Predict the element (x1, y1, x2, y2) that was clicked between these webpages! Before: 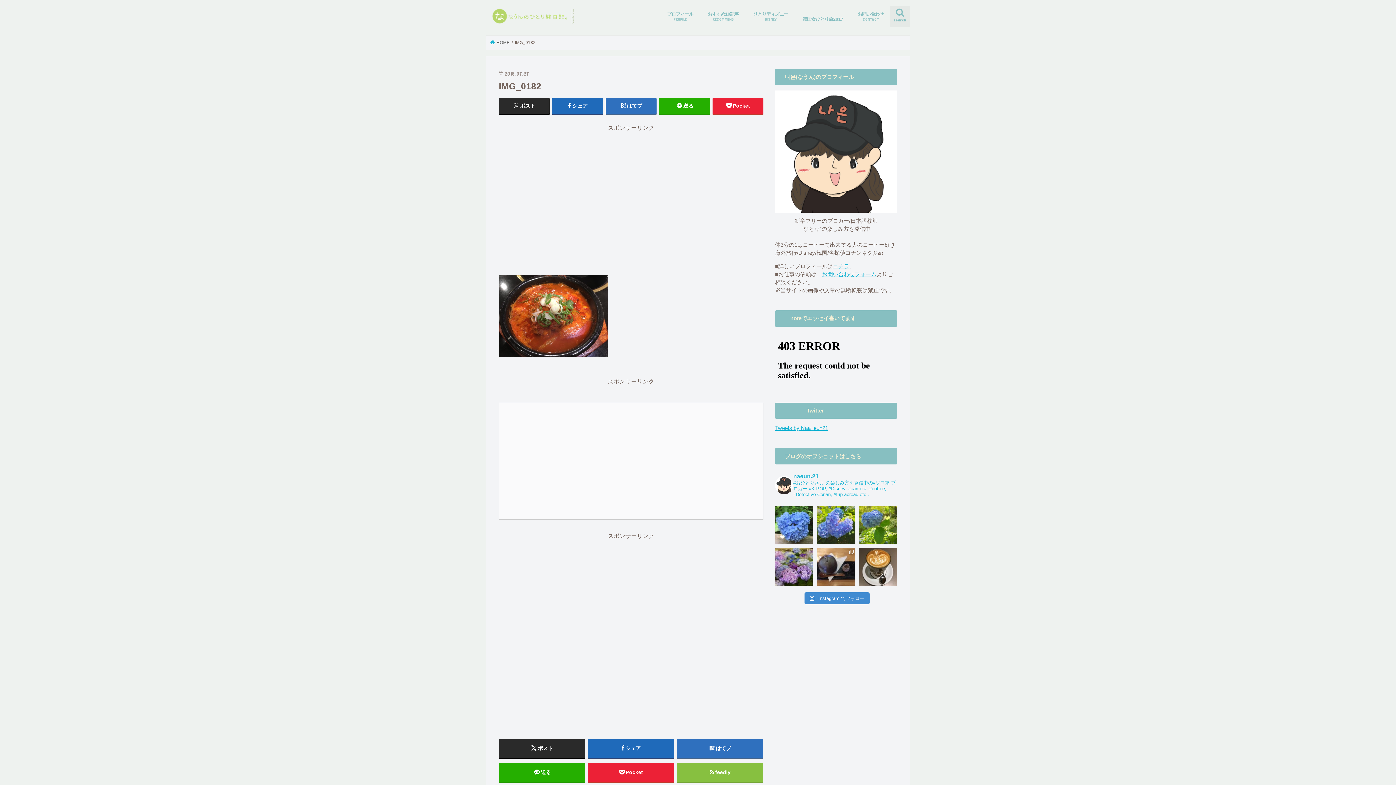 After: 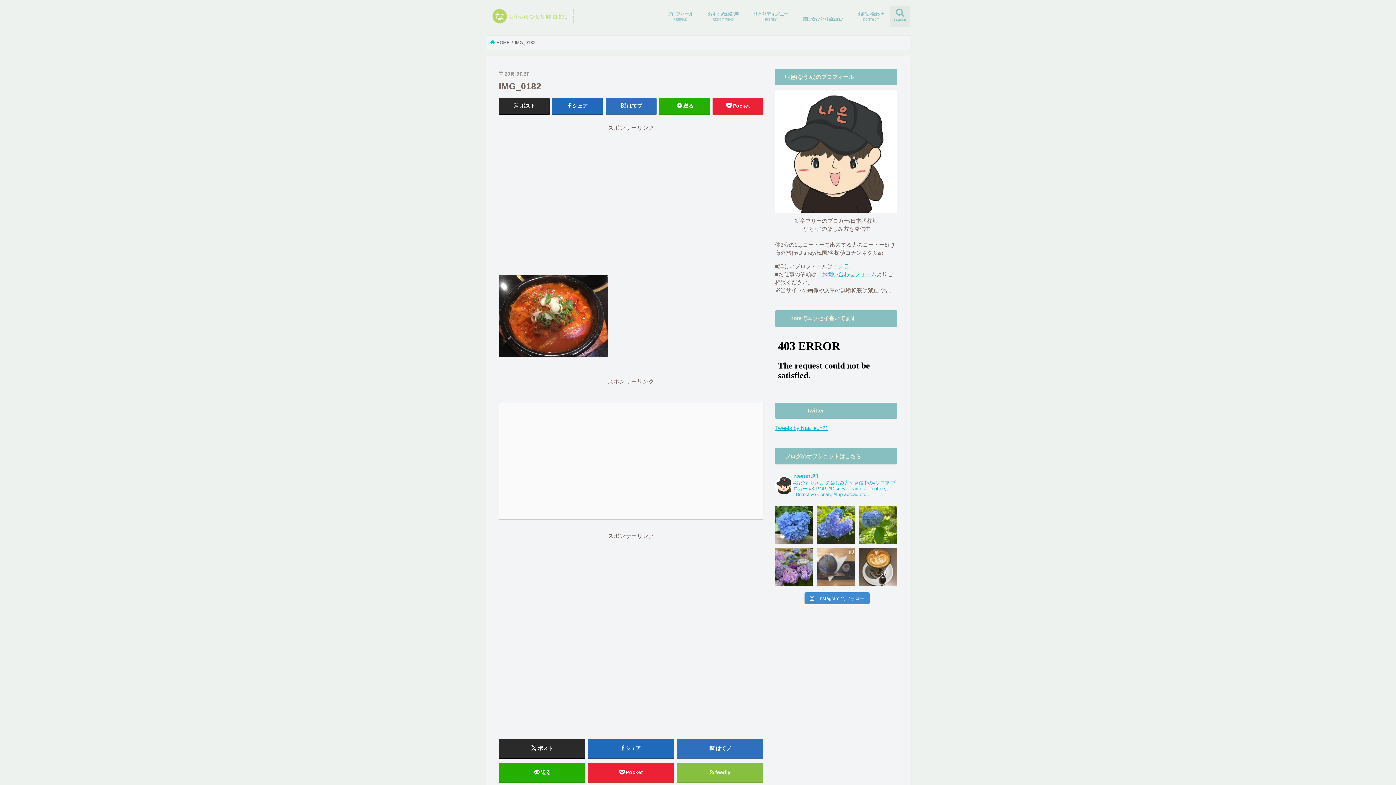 Action: bbox: (817, 548, 855, 586)